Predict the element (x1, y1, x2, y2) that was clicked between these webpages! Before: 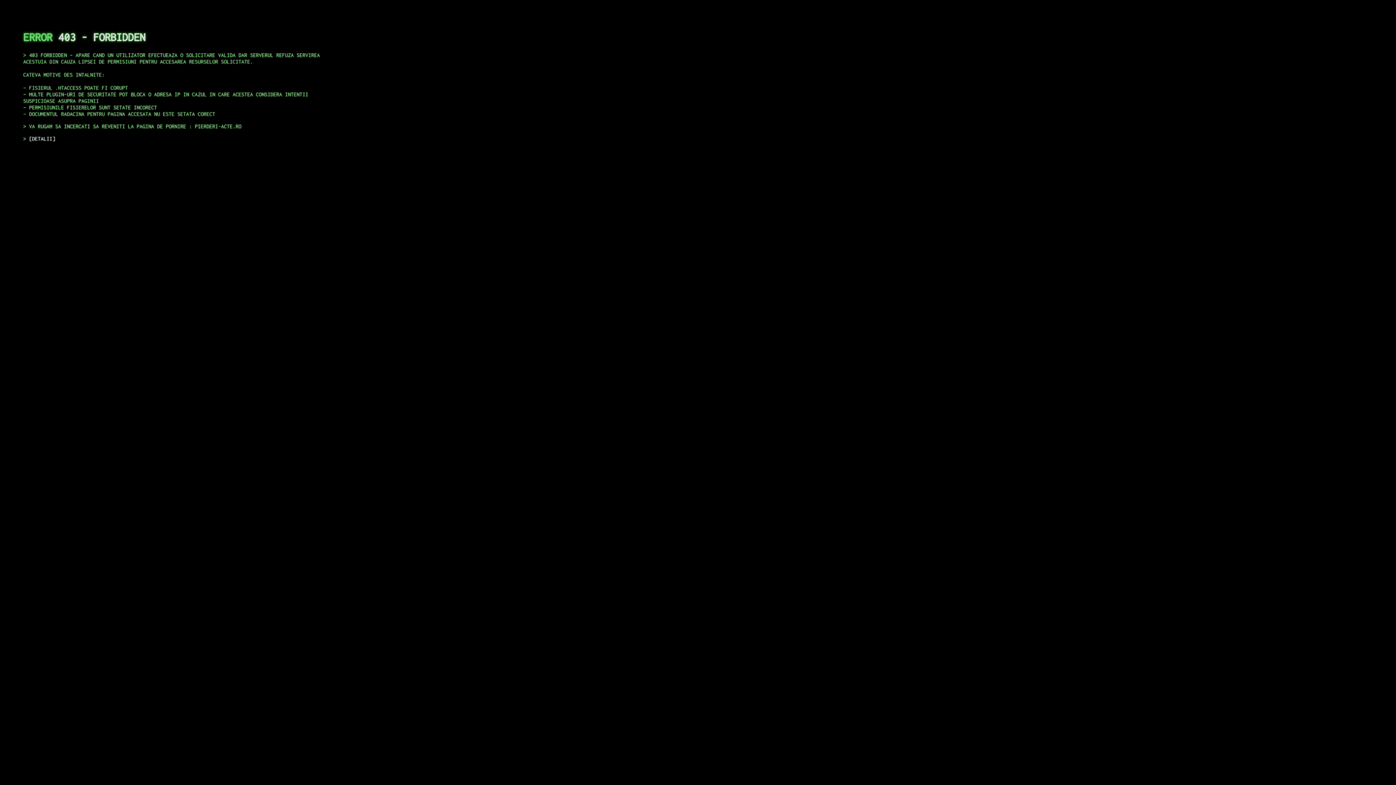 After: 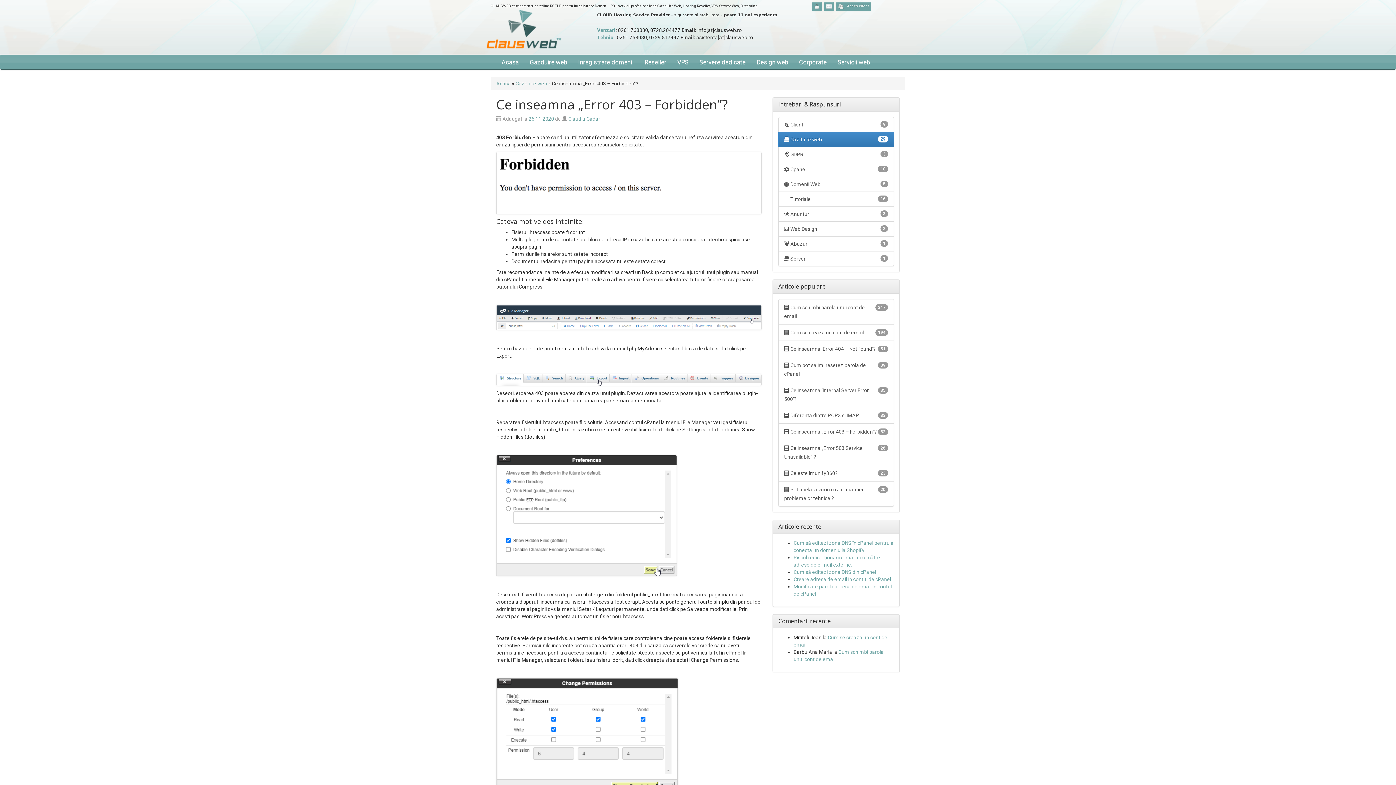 Action: bbox: (29, 135, 55, 141) label: DETALII